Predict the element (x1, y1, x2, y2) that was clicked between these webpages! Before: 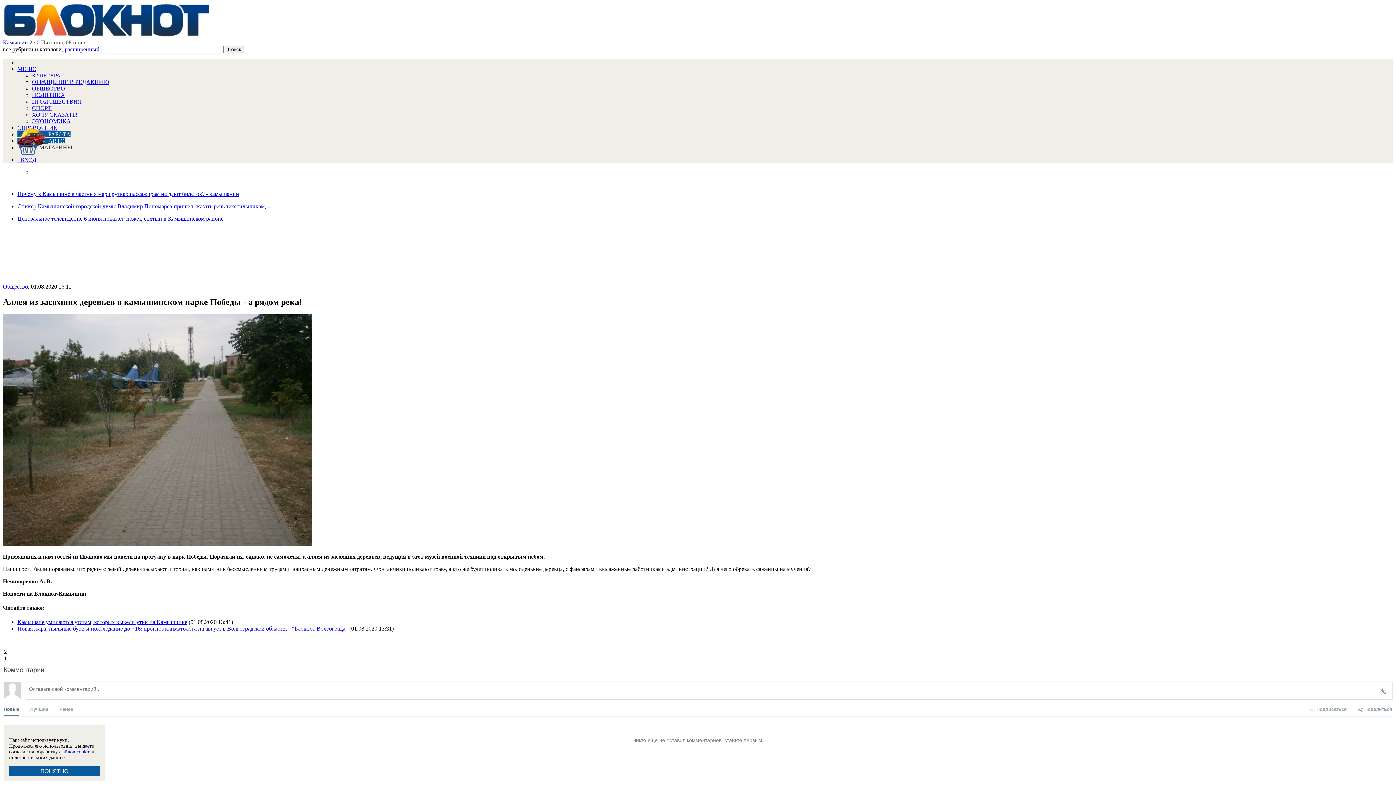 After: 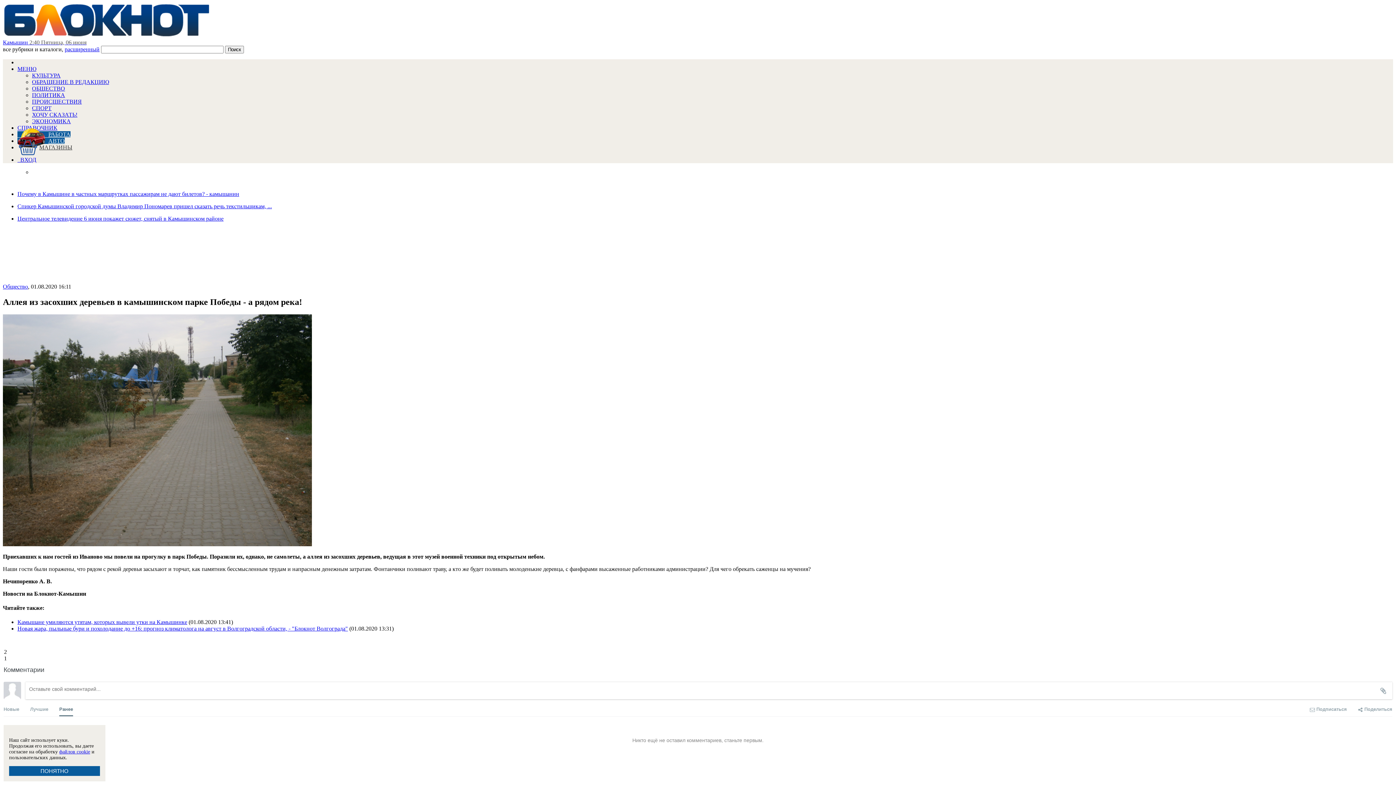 Action: bbox: (59, 700, 73, 716) label: Ранее